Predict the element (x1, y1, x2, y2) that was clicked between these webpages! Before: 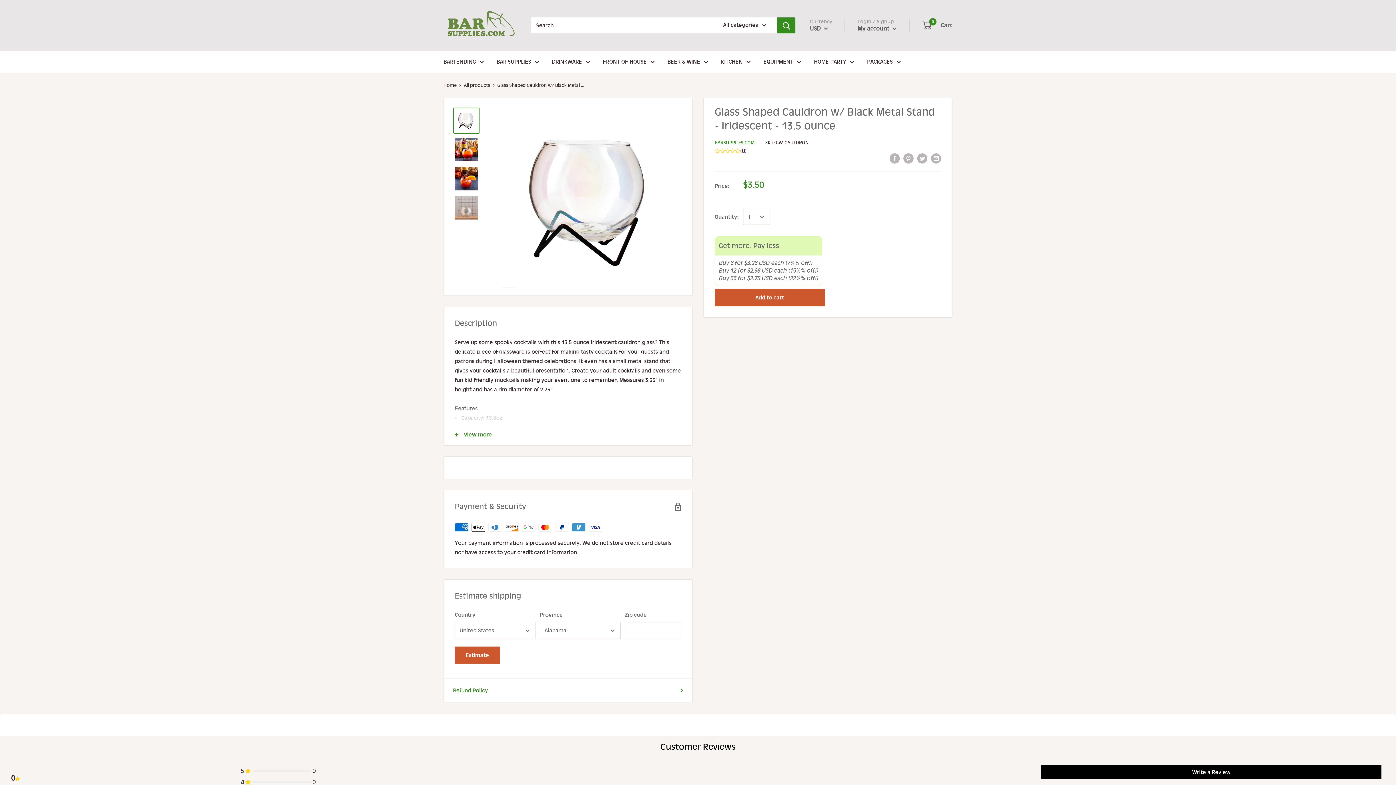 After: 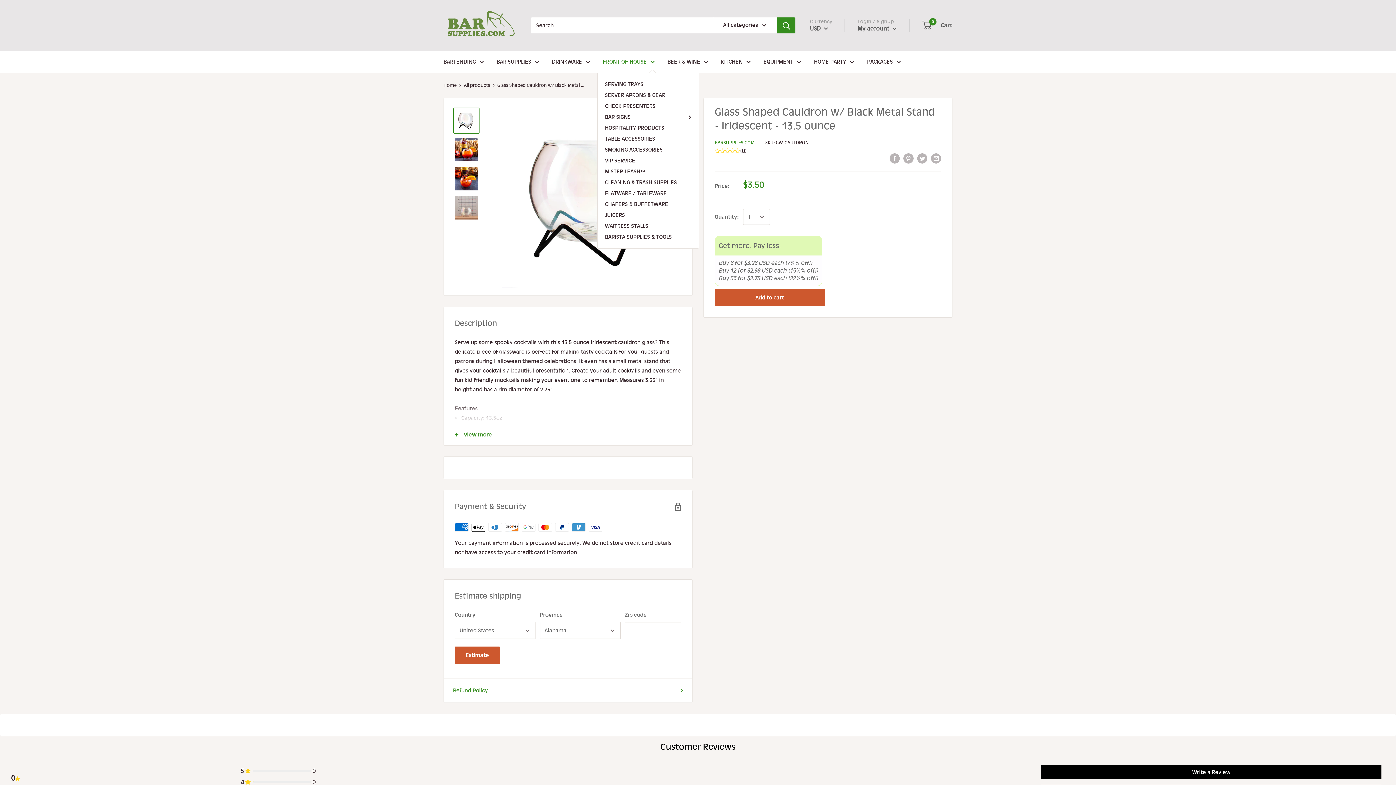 Action: label: FRONT OF HOUSE bbox: (602, 57, 654, 66)